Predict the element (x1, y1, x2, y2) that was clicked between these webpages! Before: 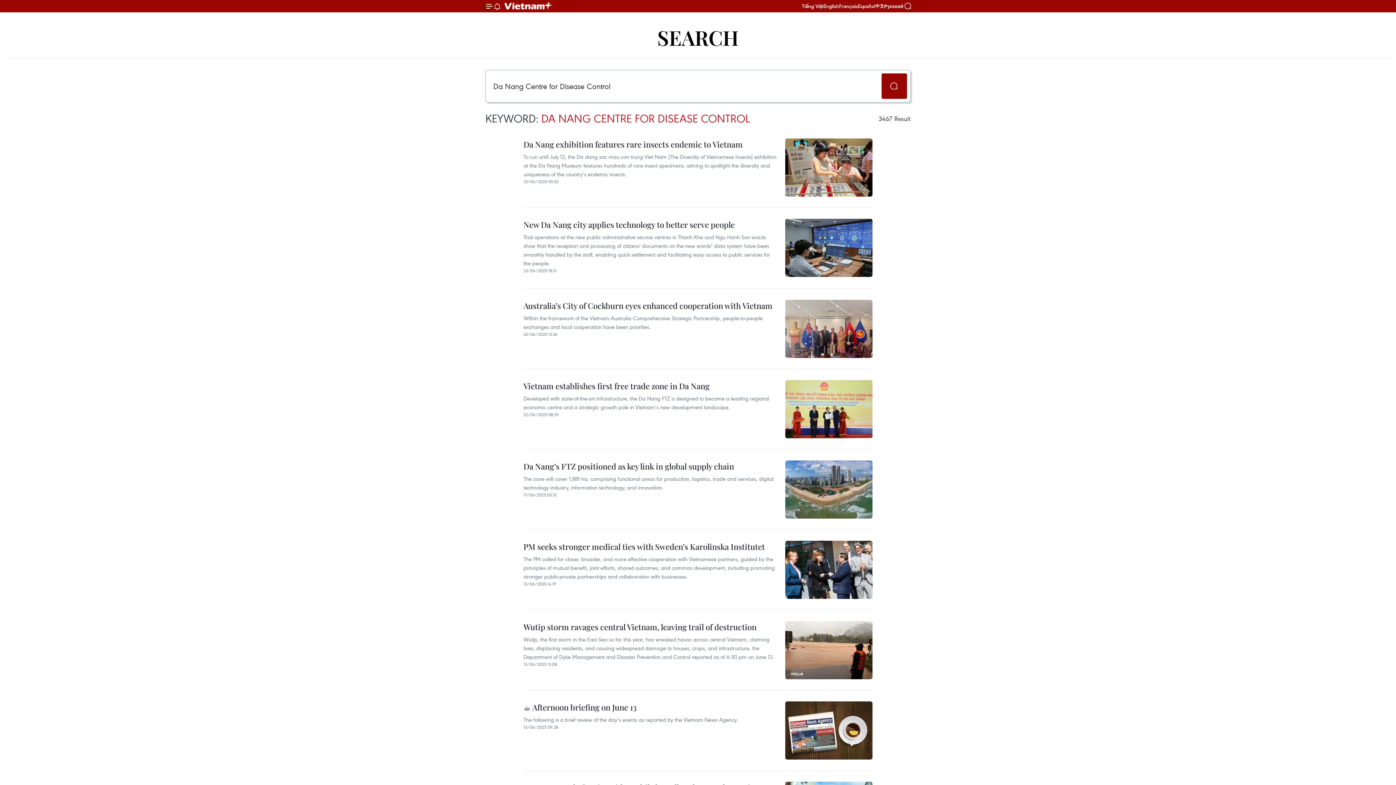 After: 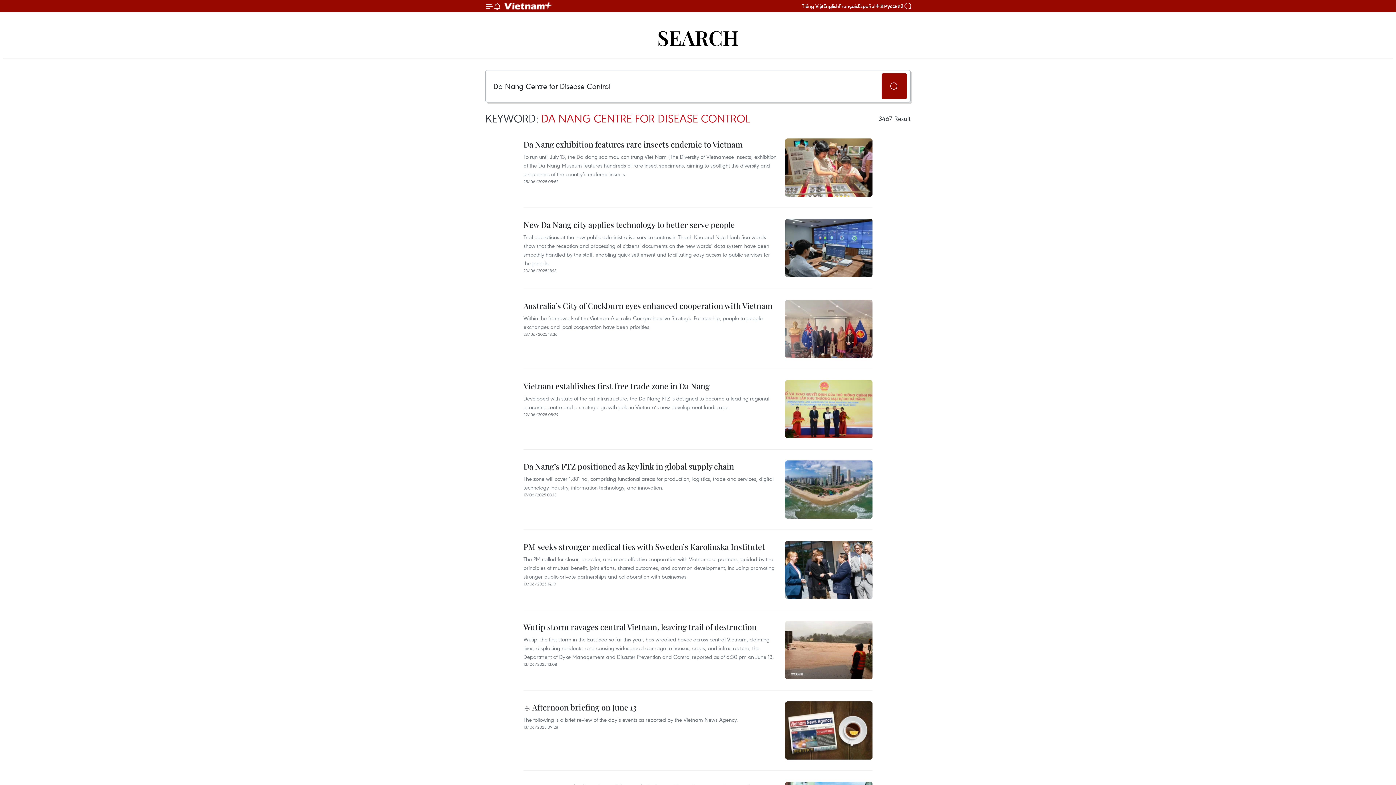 Action: bbox: (875, 3, 884, 8) label: 中文